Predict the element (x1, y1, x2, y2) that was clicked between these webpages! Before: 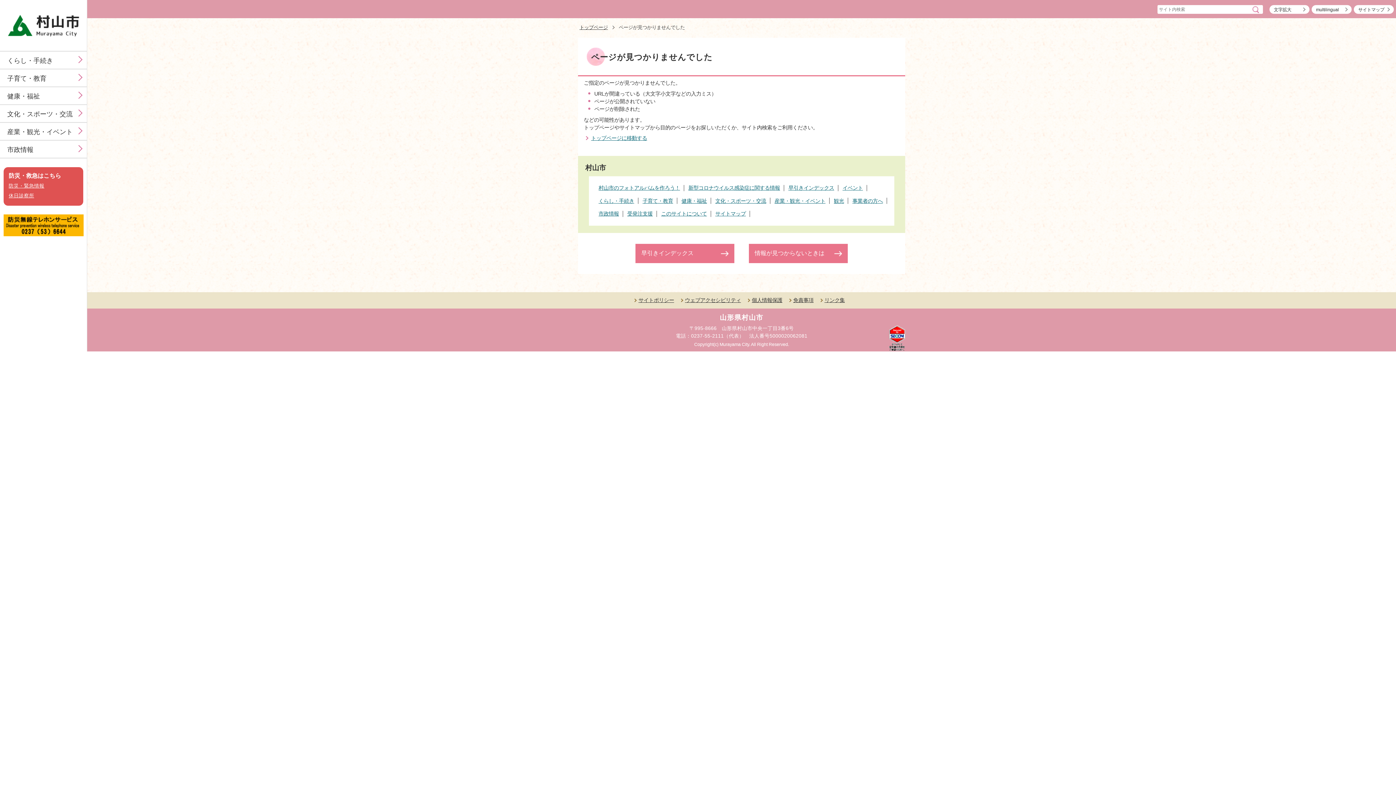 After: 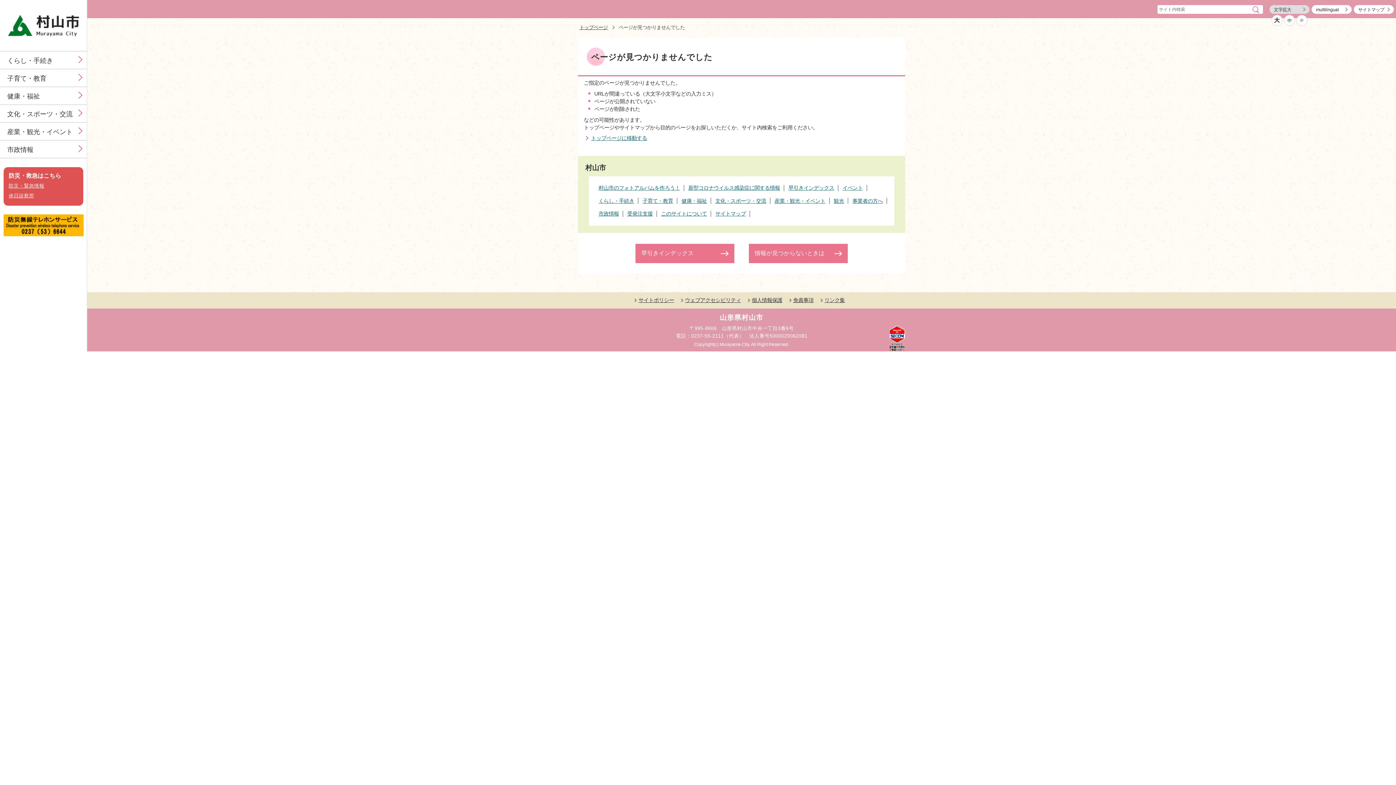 Action: label: 文字拡大 bbox: (1269, 5, 1309, 14)